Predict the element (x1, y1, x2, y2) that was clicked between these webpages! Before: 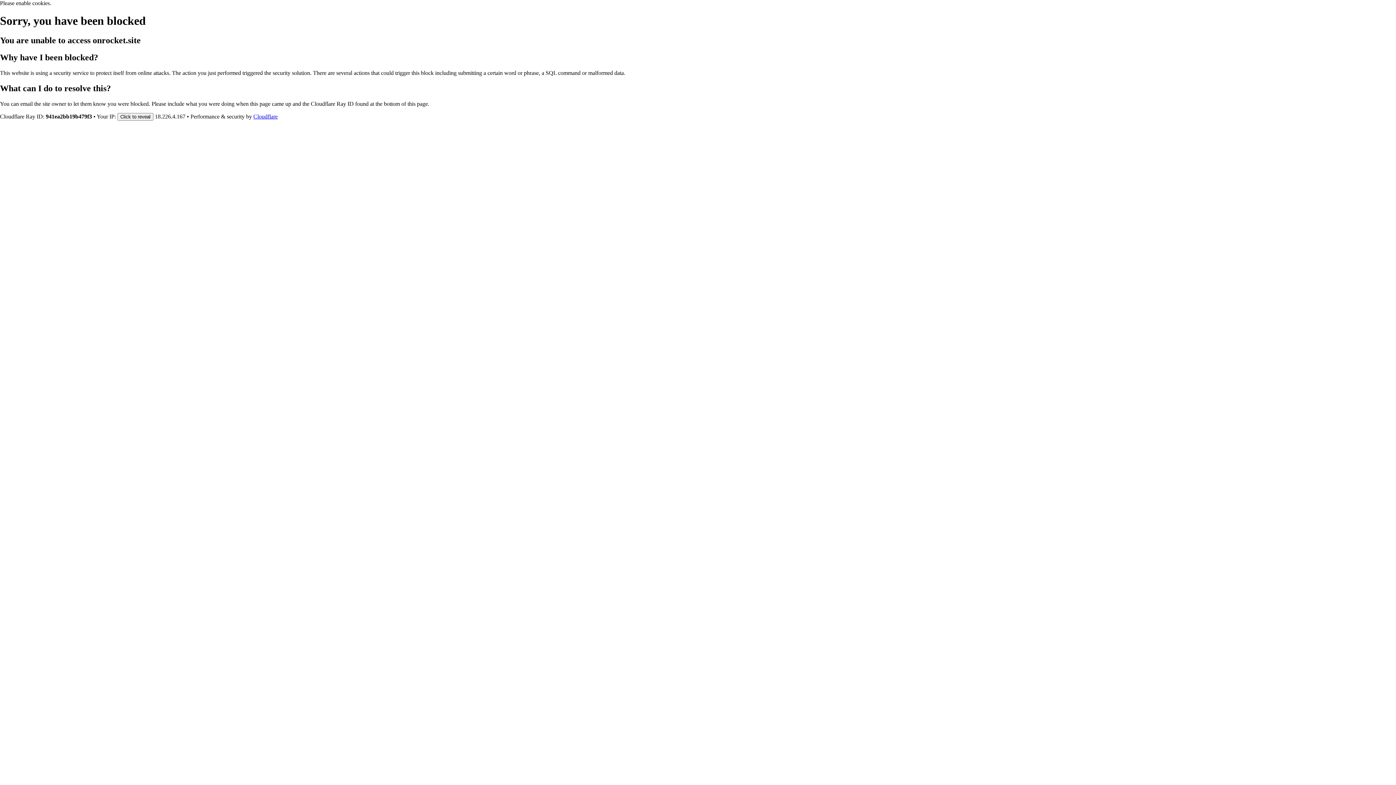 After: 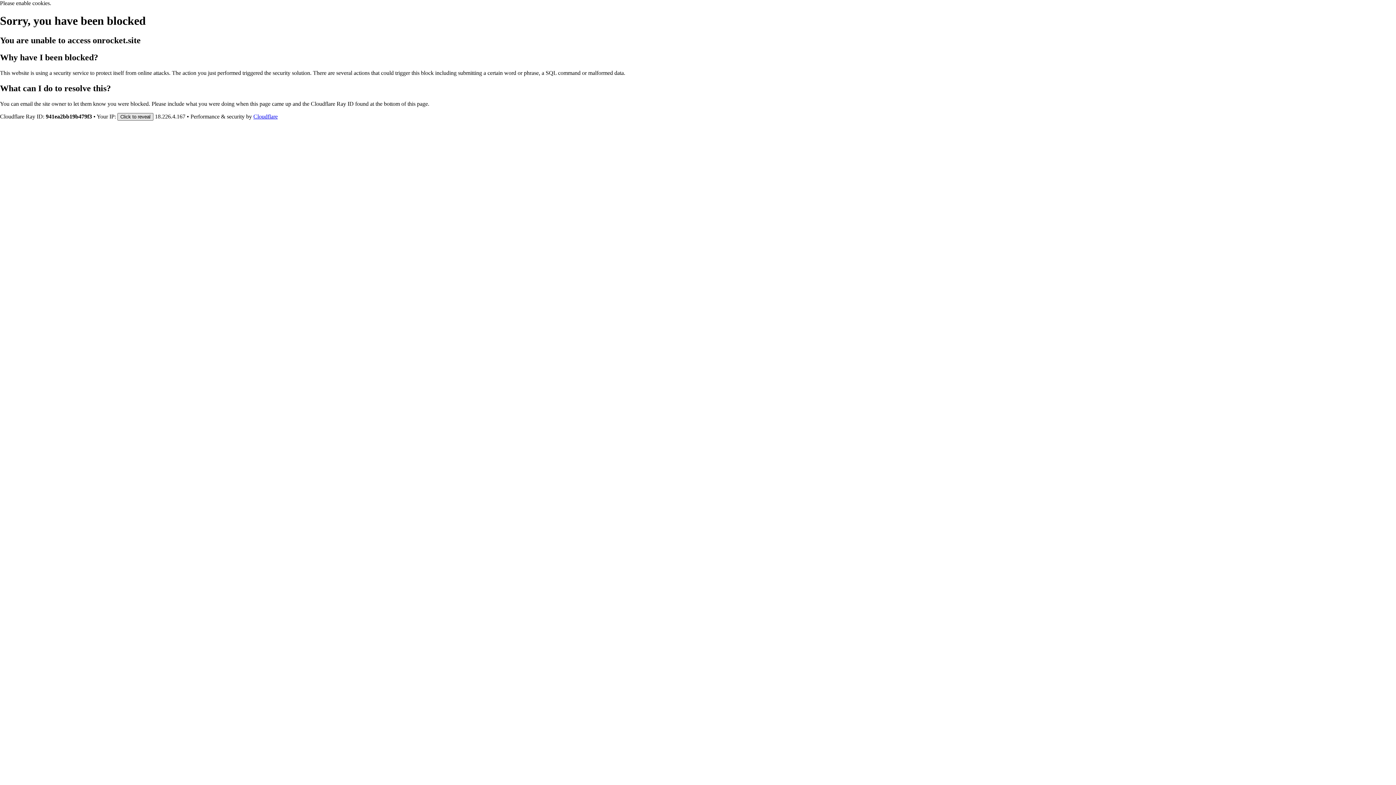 Action: bbox: (117, 112, 153, 120) label: Click to reveal